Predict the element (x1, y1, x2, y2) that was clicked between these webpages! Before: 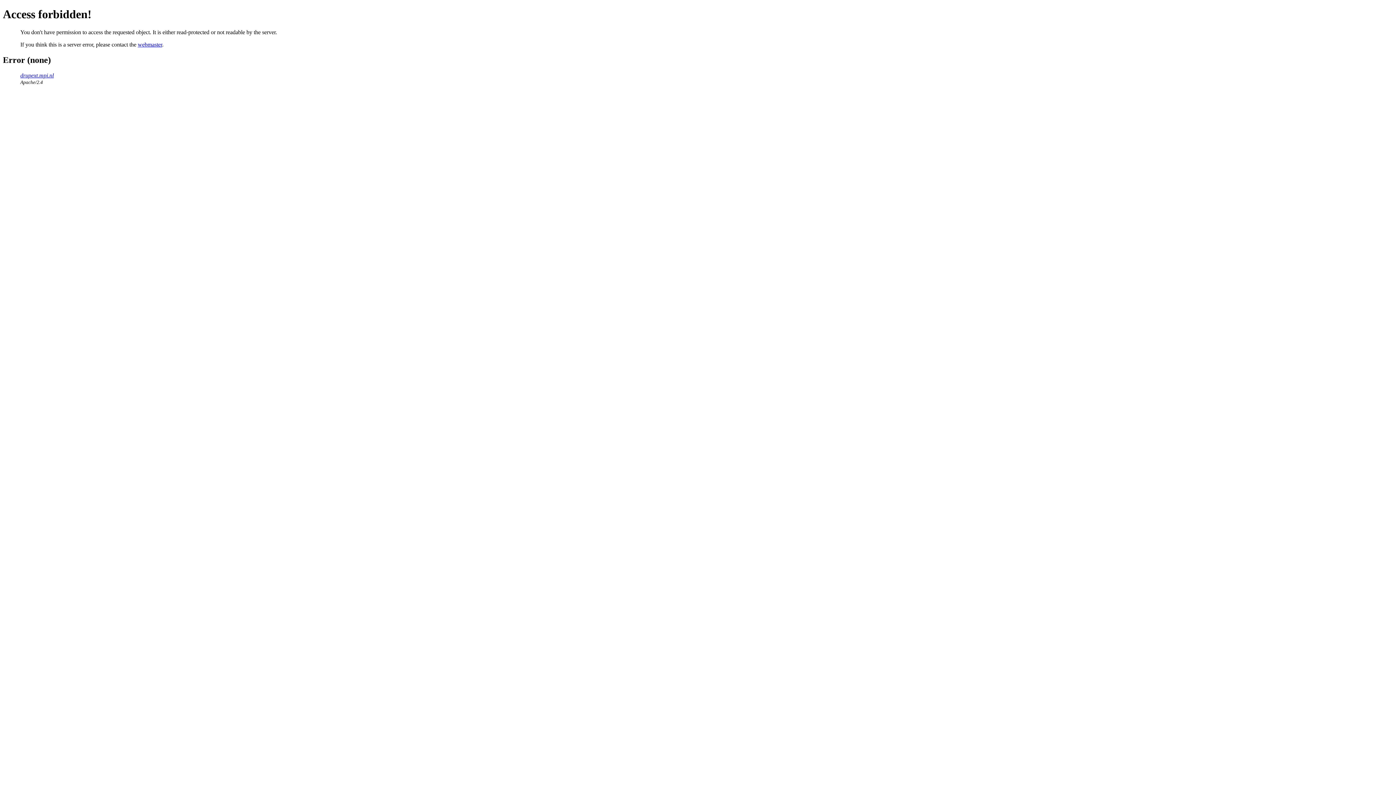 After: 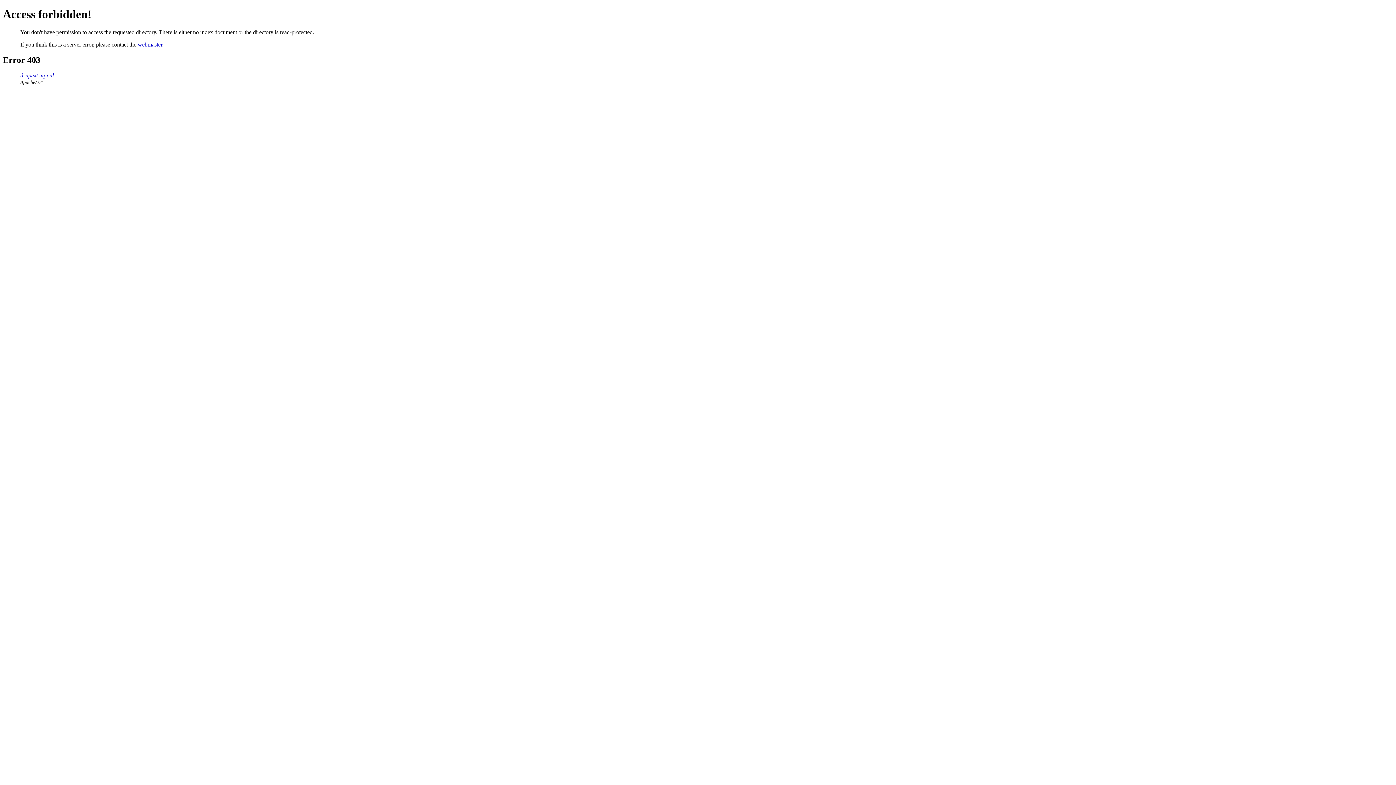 Action: bbox: (20, 72, 53, 78) label: drupext.mpi.nl